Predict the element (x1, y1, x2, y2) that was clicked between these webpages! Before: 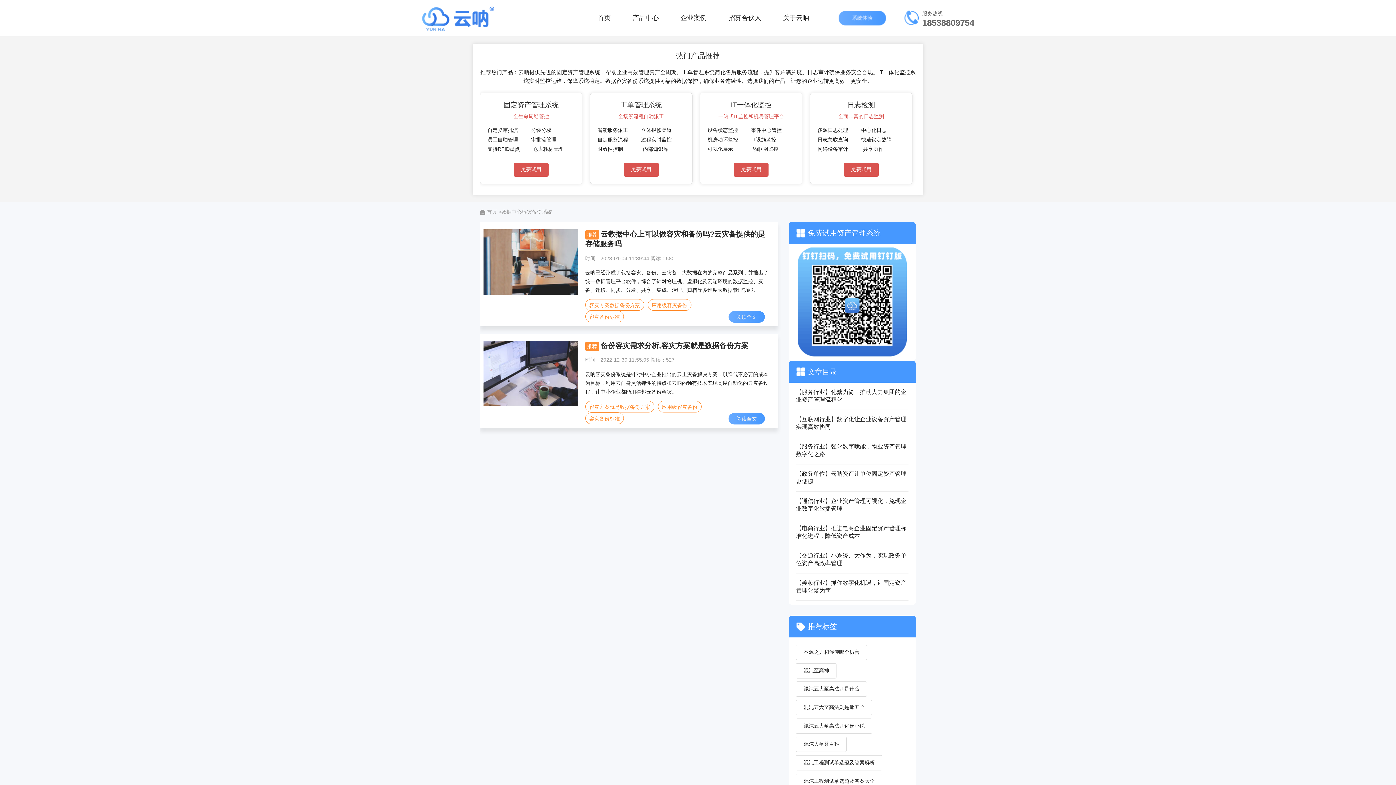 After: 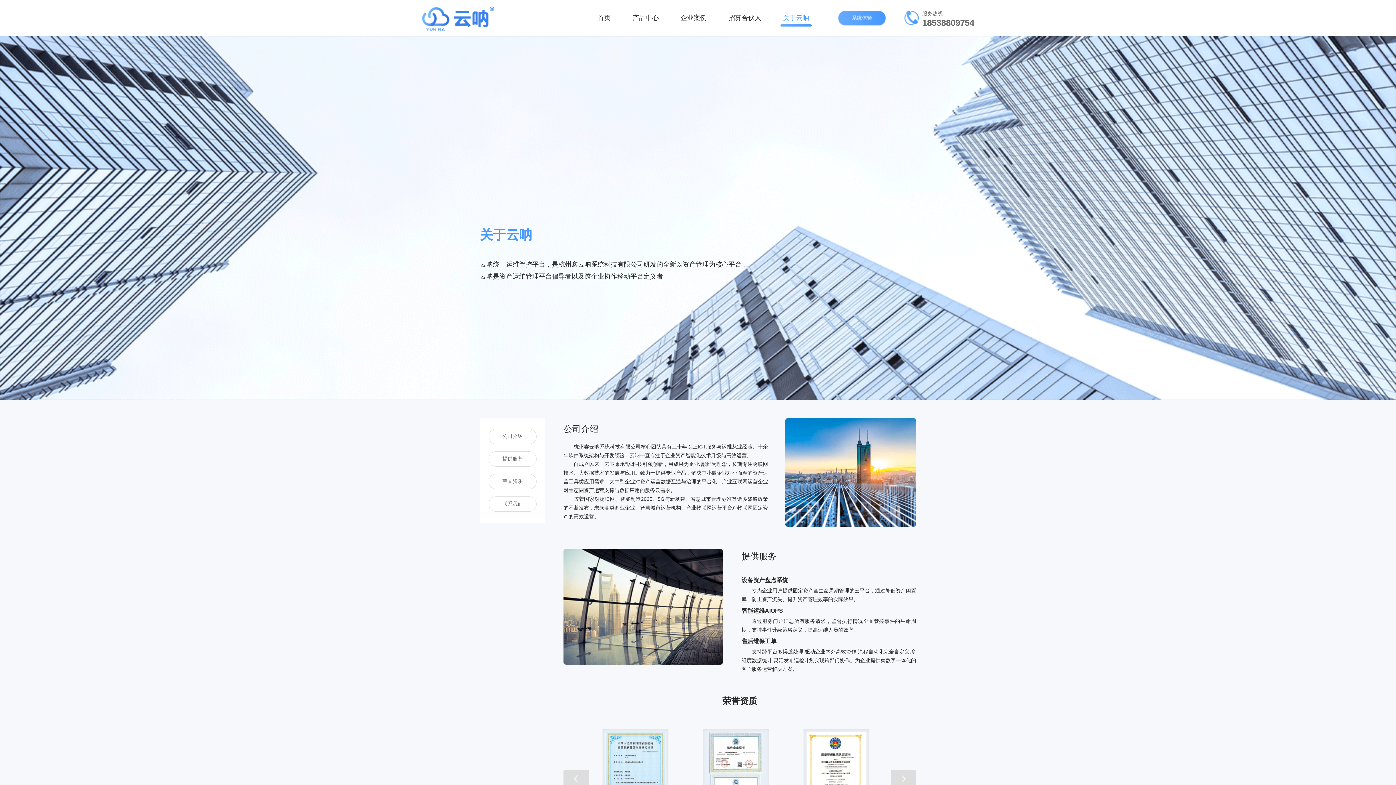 Action: bbox: (783, 14, 809, 21) label: 关于云呐